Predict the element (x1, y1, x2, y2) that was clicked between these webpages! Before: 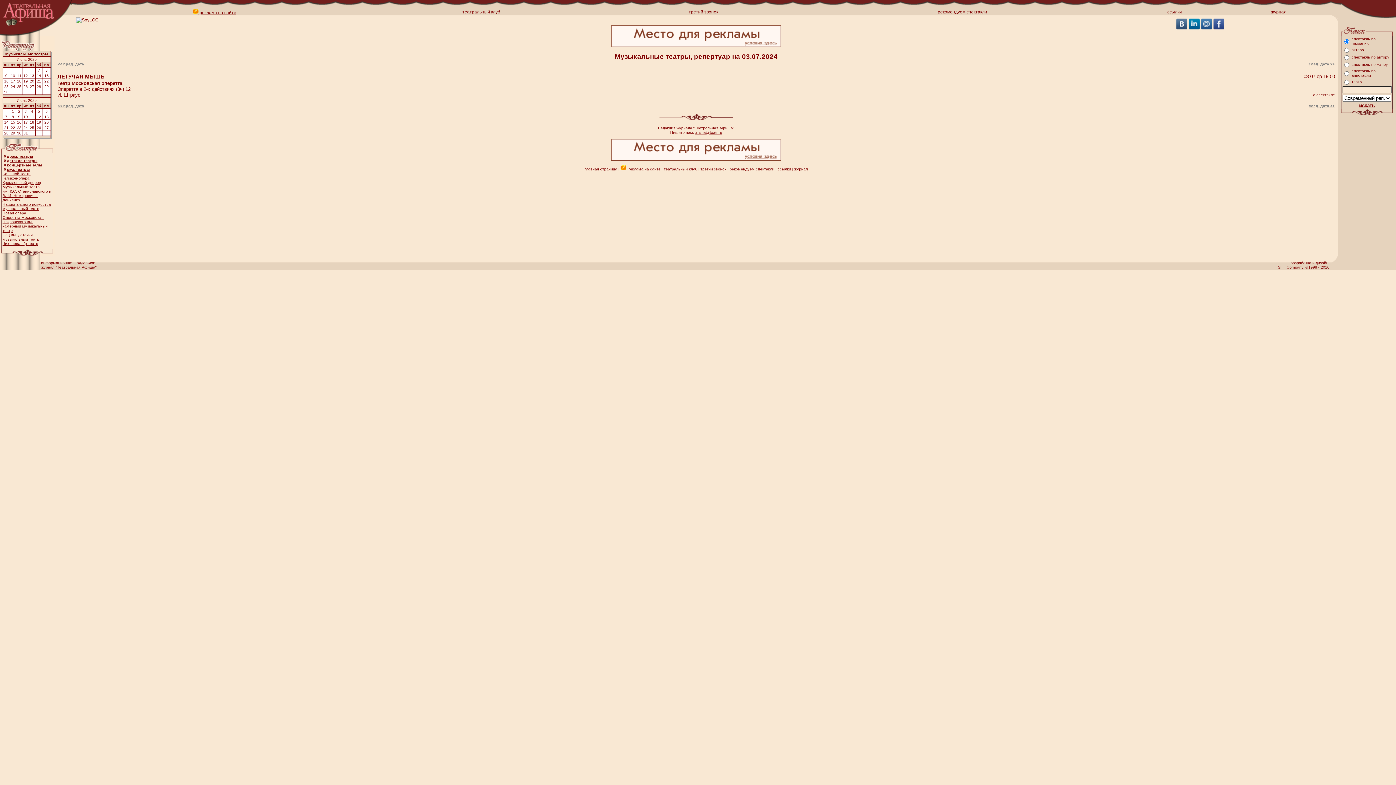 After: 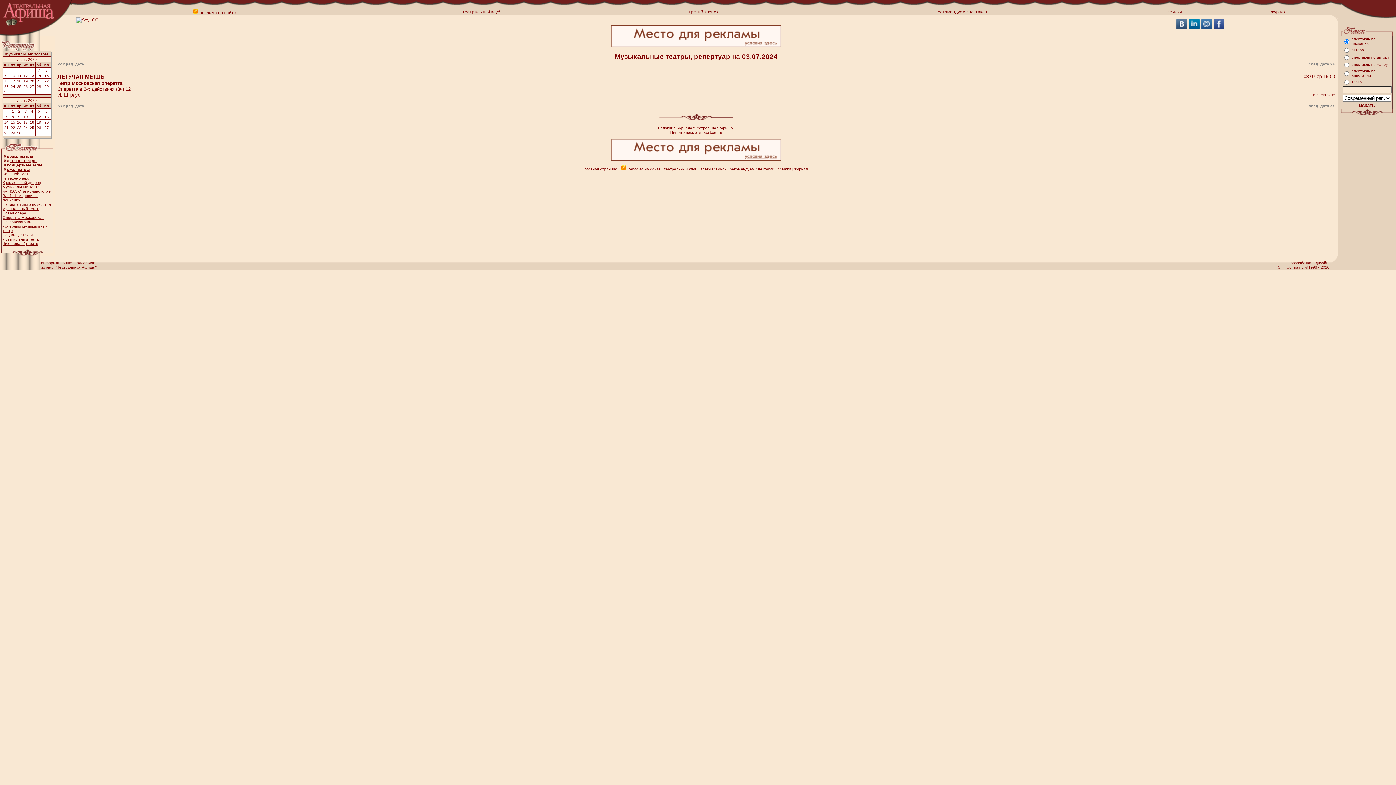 Action: bbox: (31, 68, 32, 72) label:  